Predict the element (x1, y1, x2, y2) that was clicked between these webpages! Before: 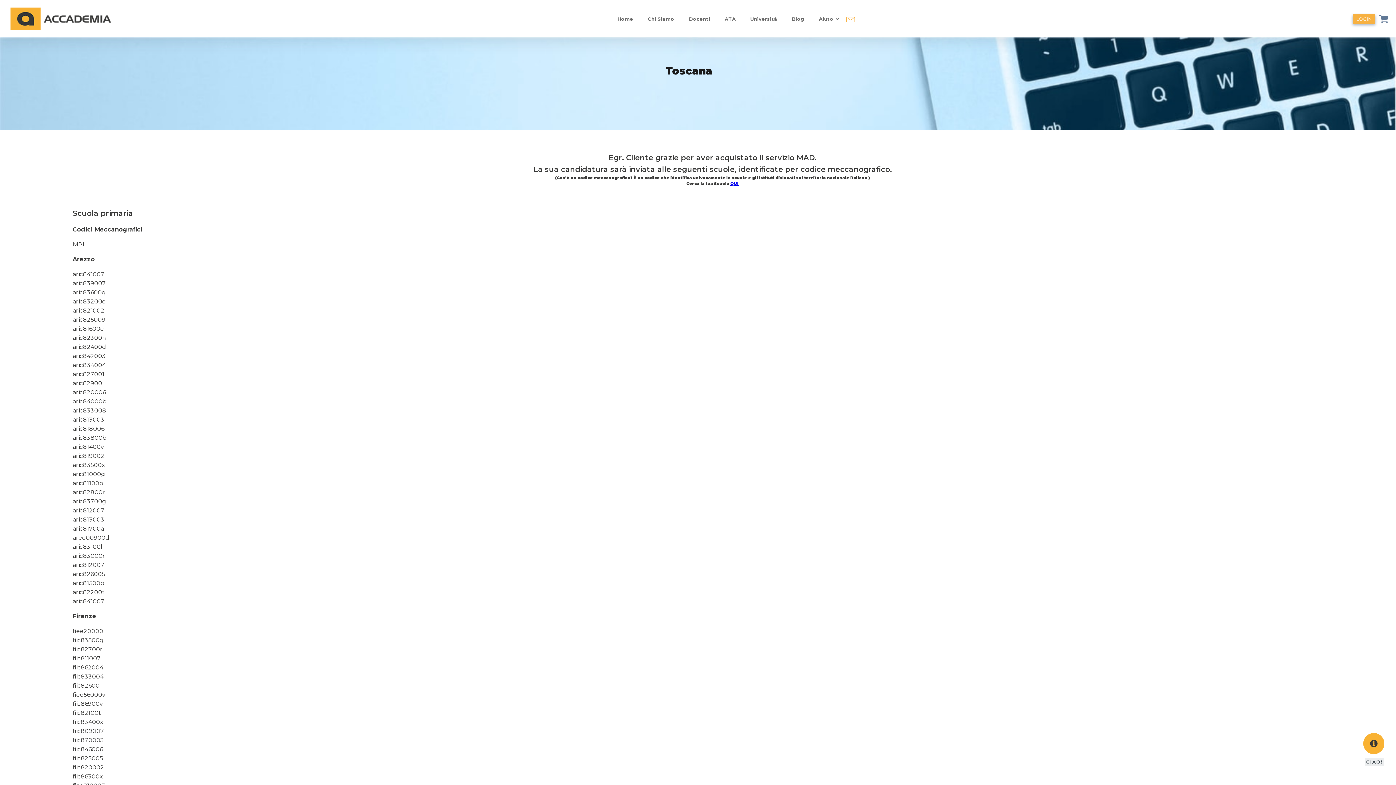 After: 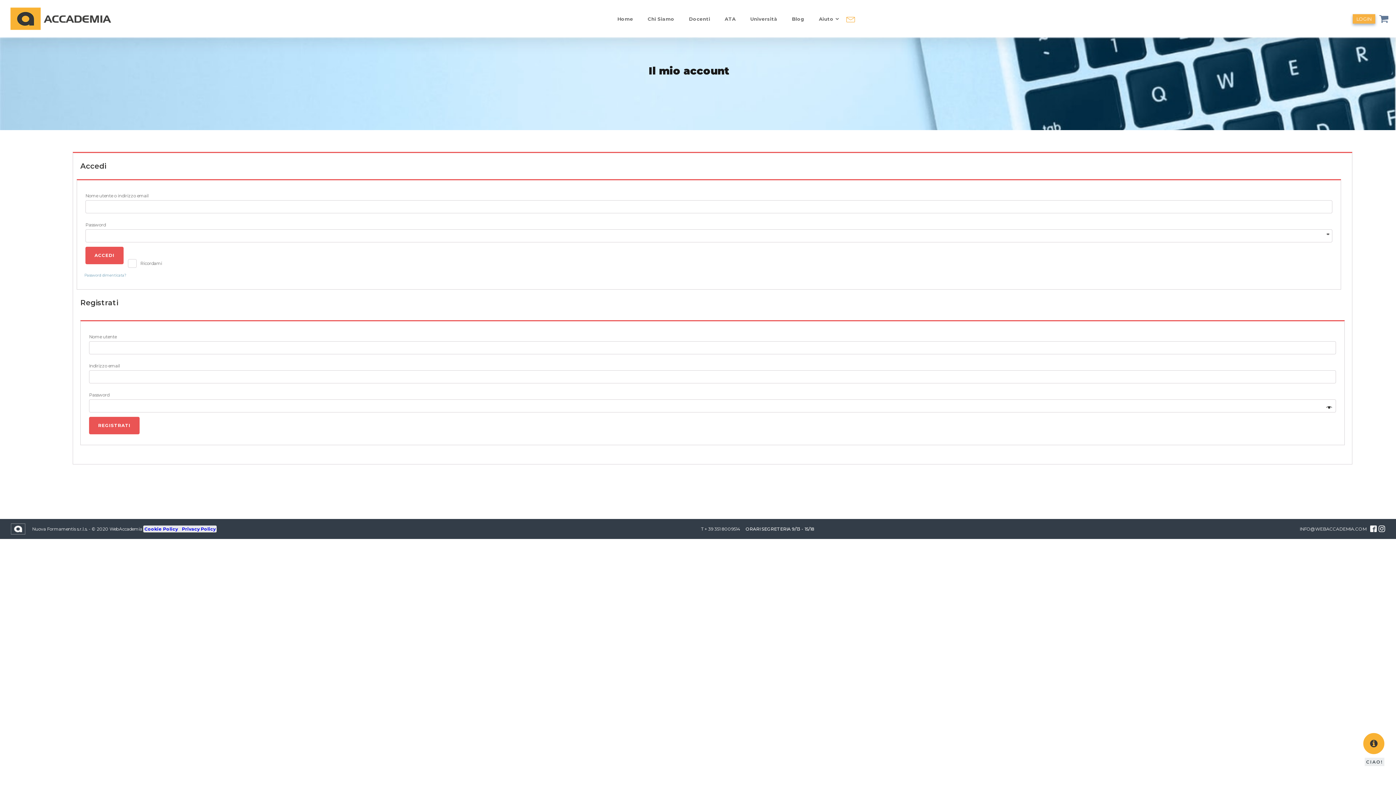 Action: label: LOGIN bbox: (1353, 14, 1375, 23)